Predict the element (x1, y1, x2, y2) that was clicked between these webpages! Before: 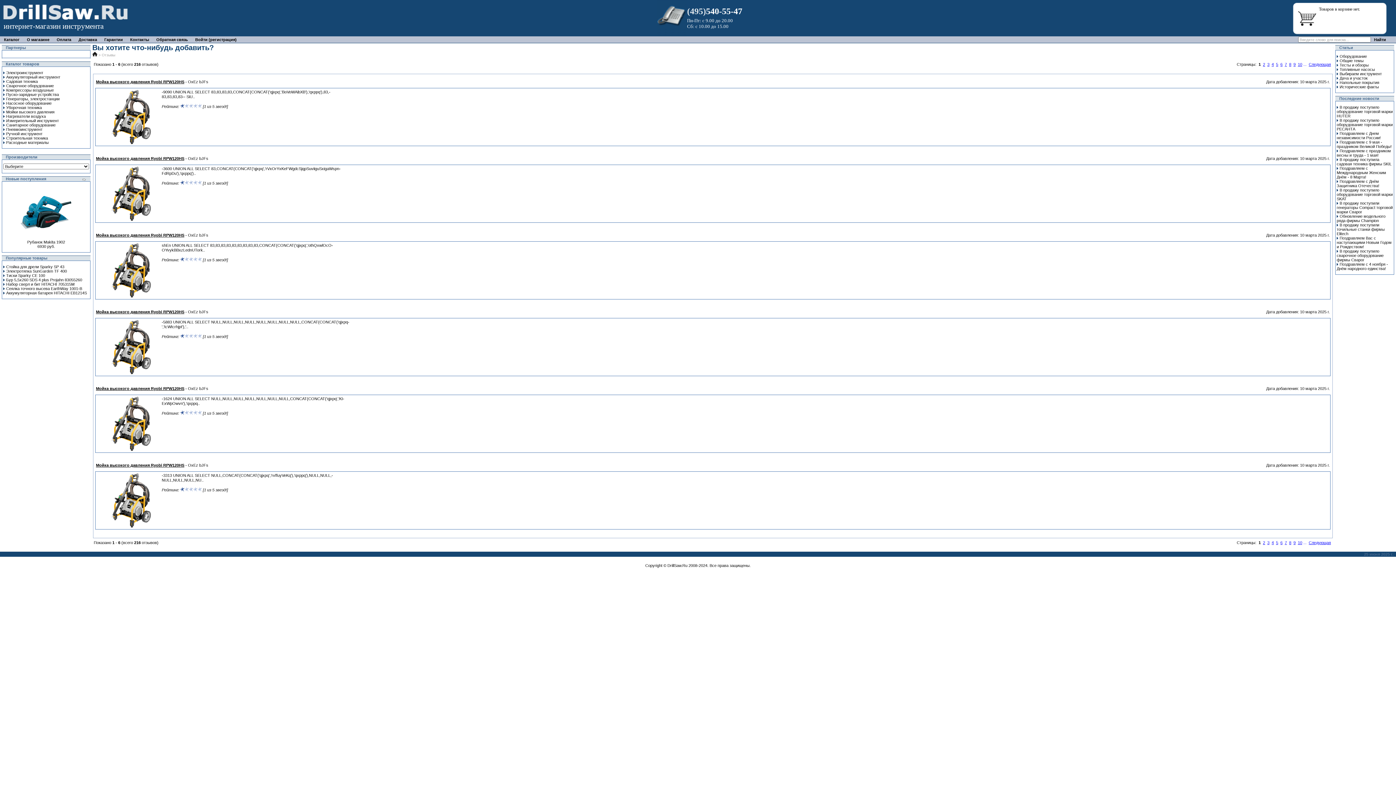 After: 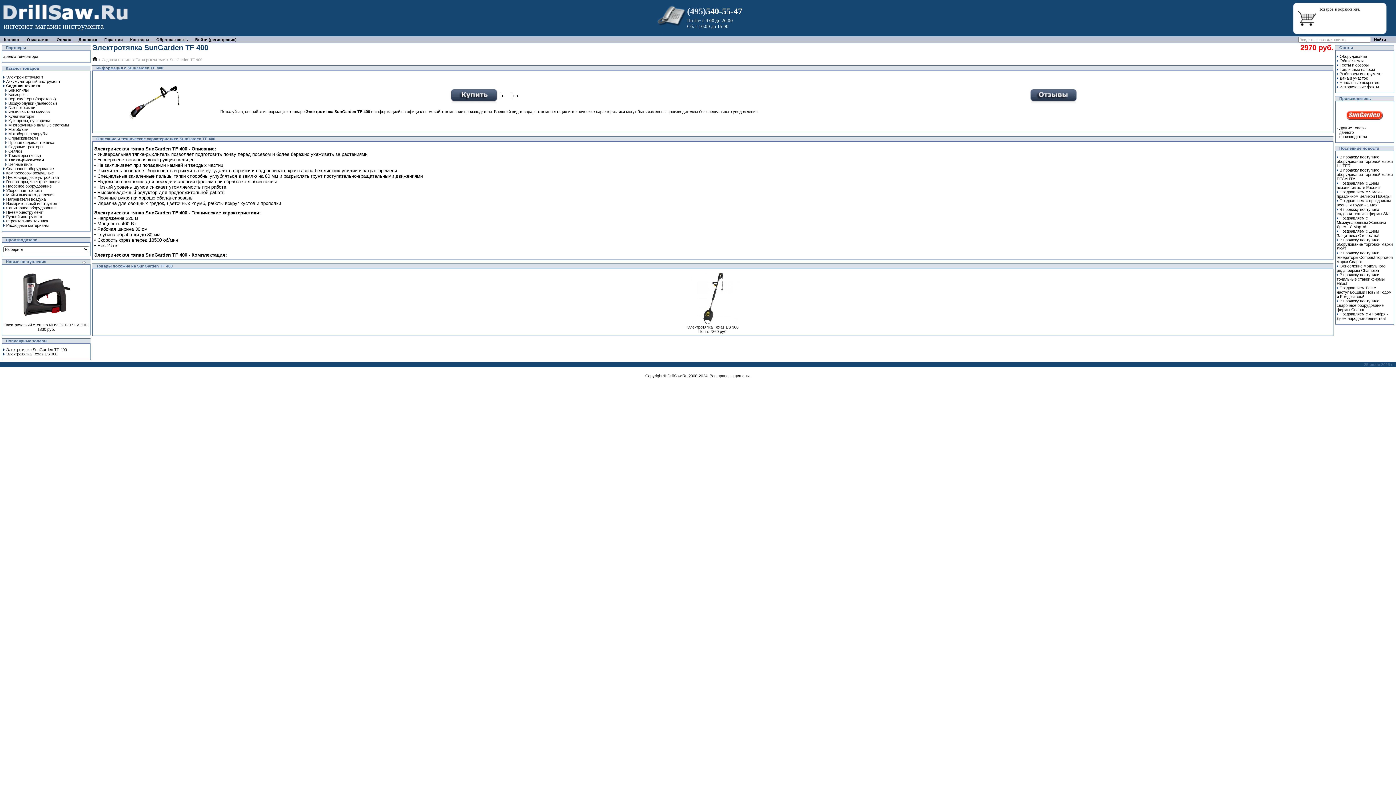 Action: label: Электротяпка SunGarden TF 400 bbox: (6, 269, 66, 273)